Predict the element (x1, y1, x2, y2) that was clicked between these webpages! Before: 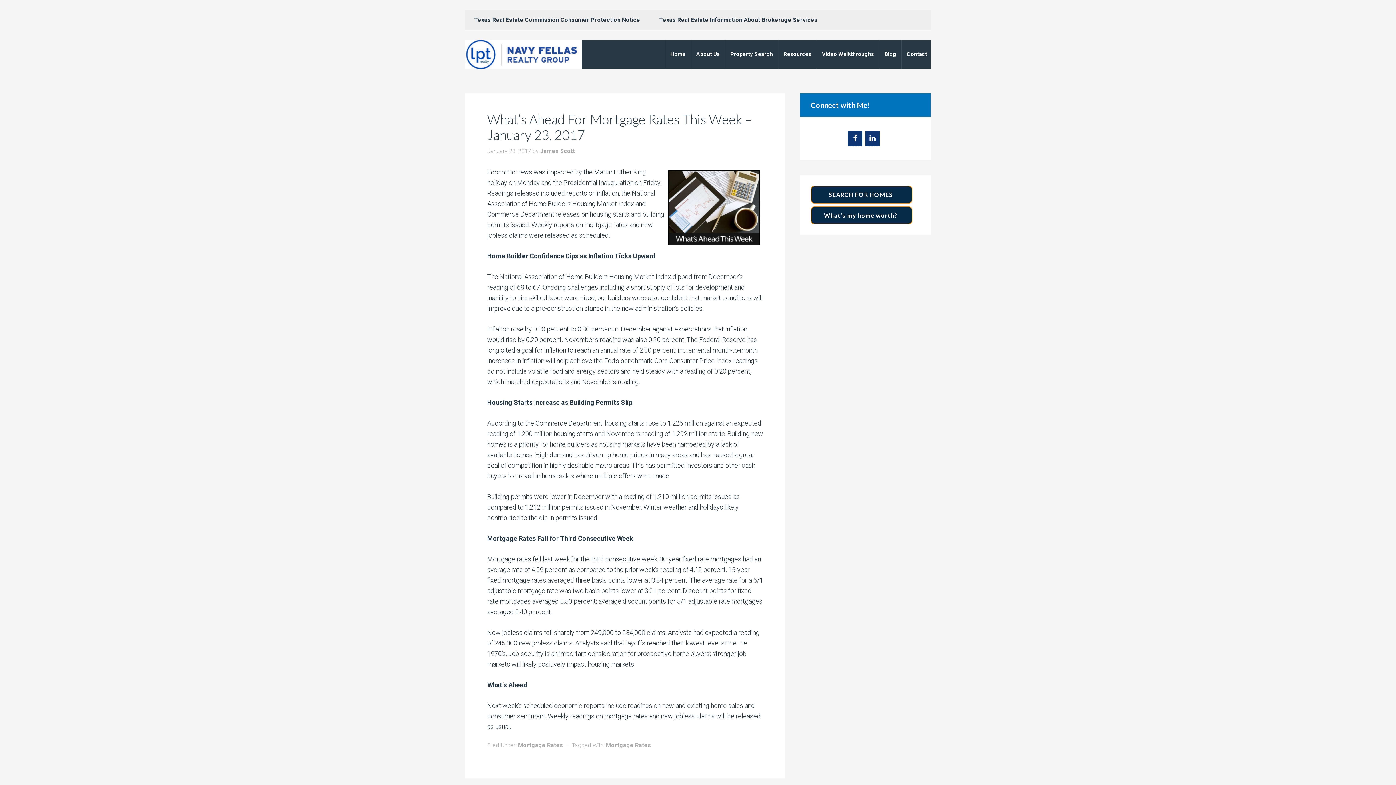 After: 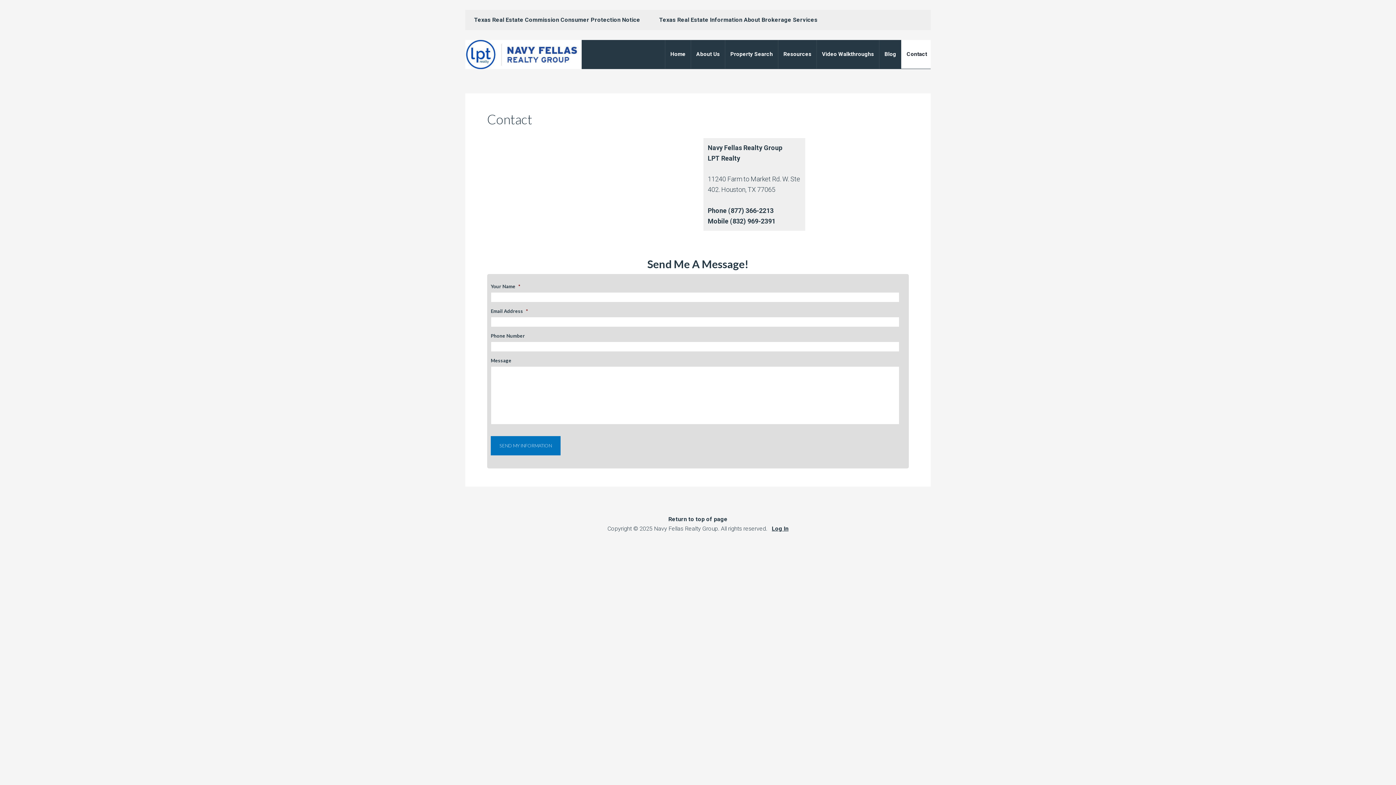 Action: label: Contact bbox: (901, 40, 932, 68)